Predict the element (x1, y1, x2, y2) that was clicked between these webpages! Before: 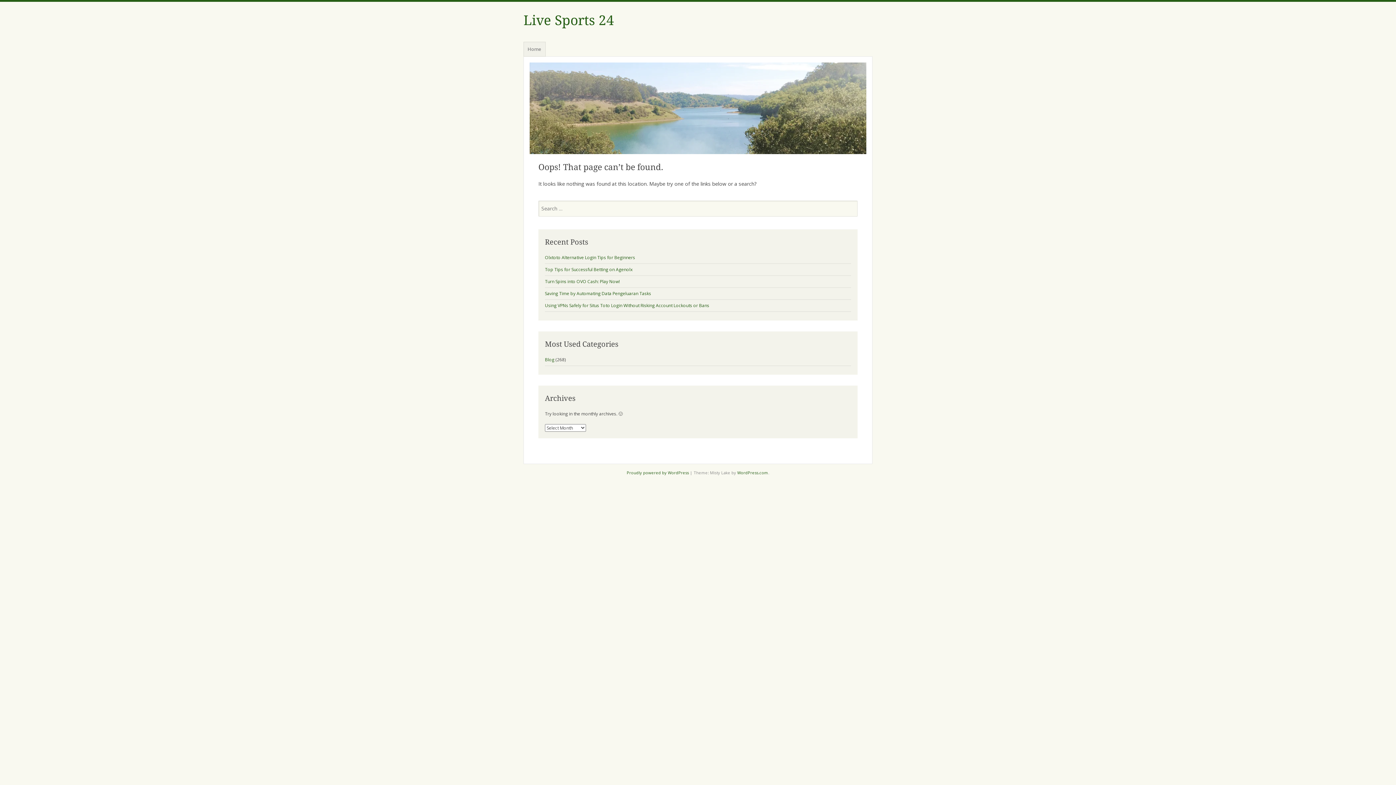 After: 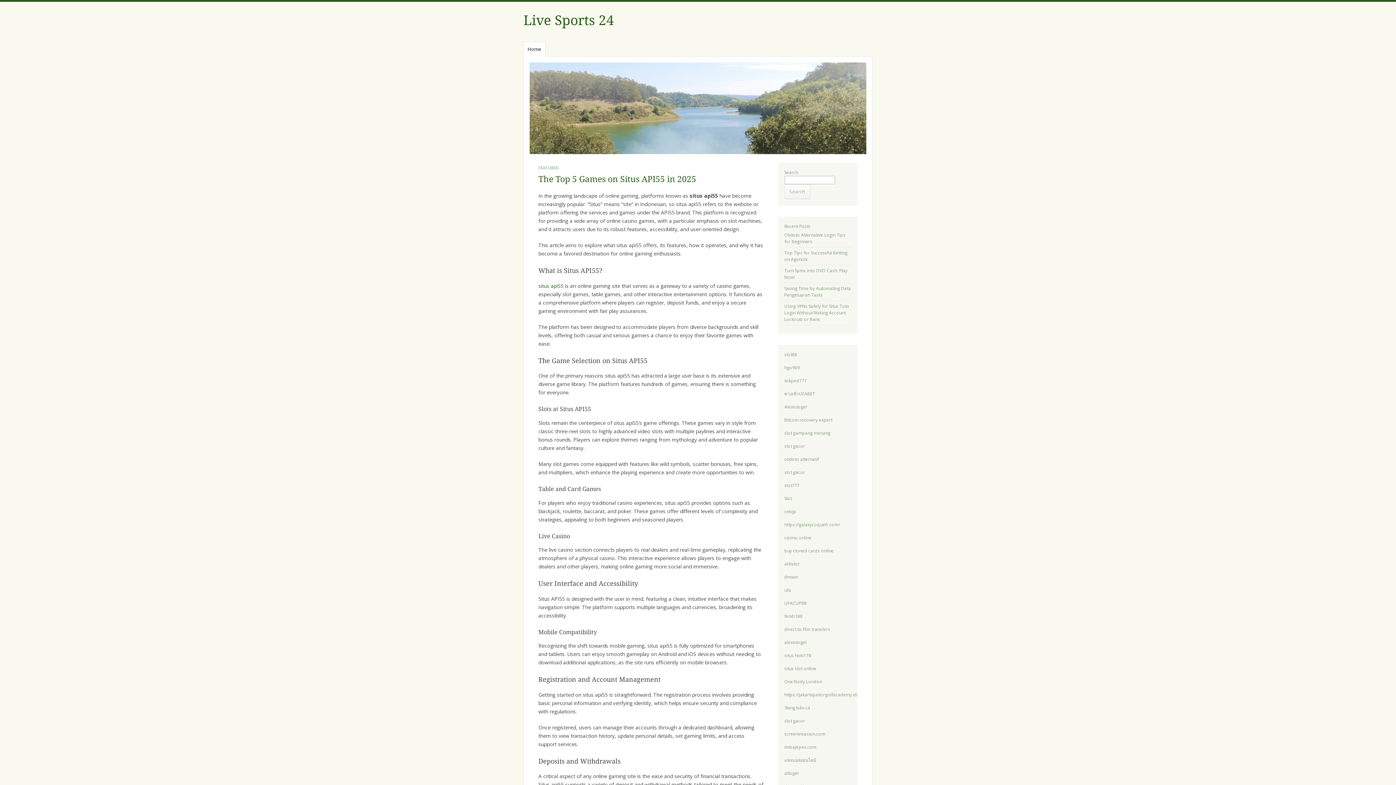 Action: bbox: (529, 62, 866, 154)